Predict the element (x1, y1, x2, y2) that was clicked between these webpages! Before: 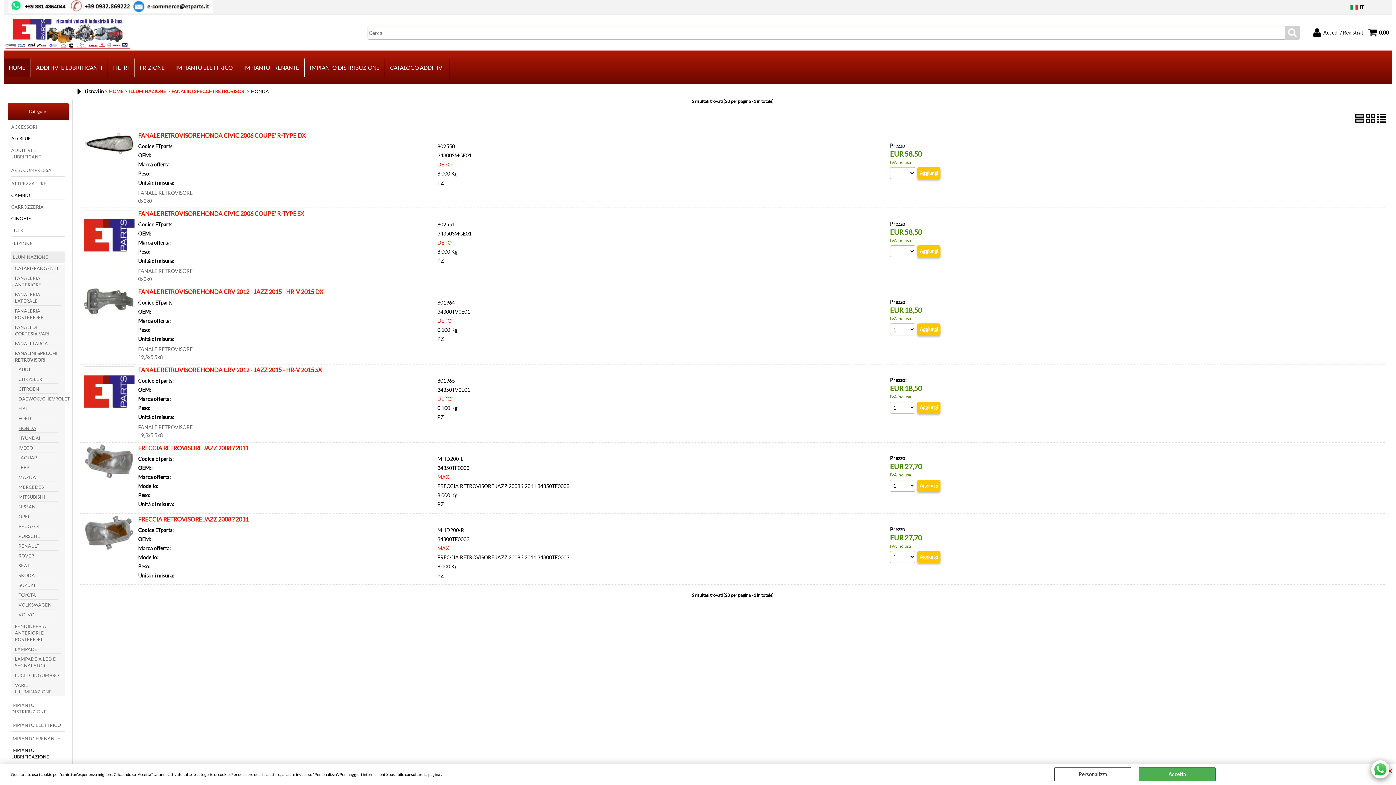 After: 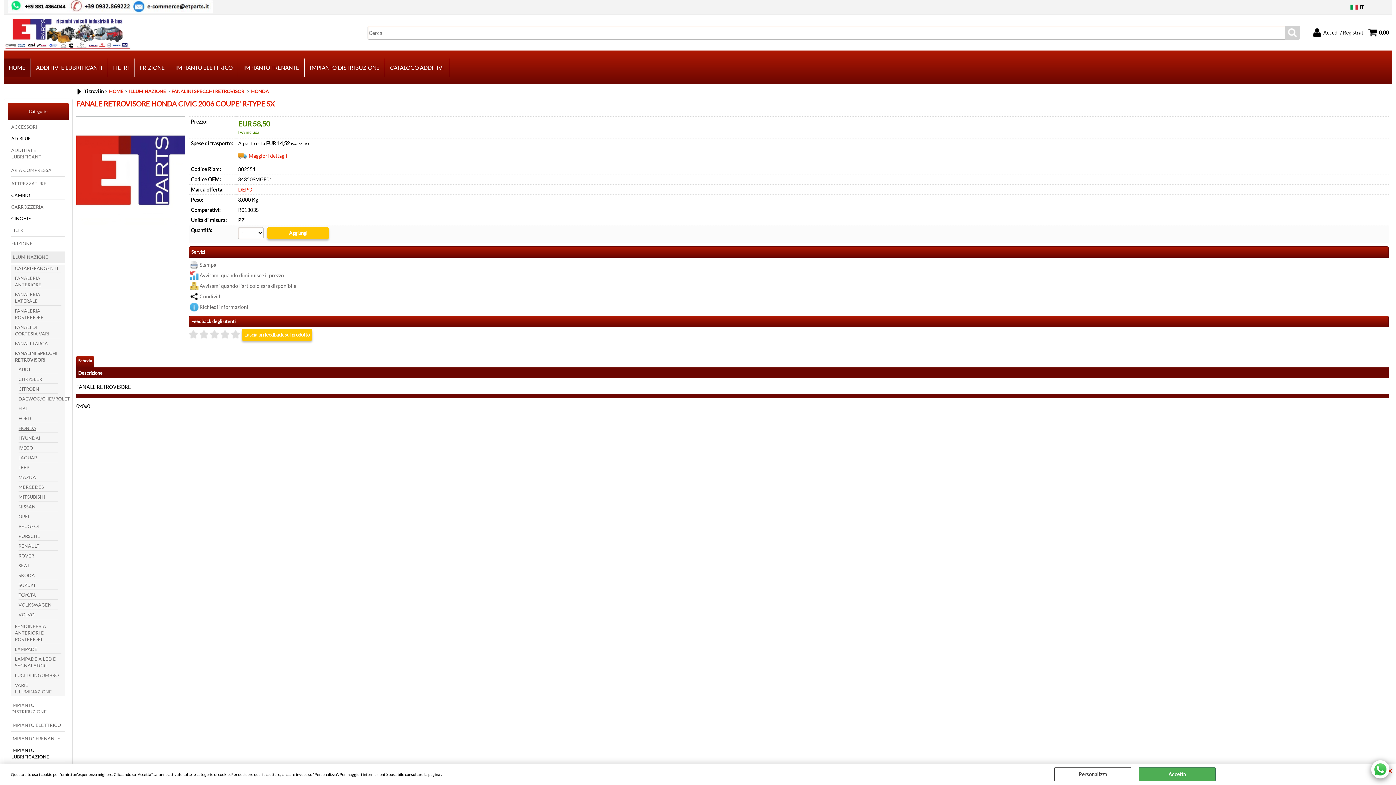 Action: label: FANALE RETROVISORE HONDA CIVIC 2006 COUPE' R-TYPE SX bbox: (138, 210, 304, 217)